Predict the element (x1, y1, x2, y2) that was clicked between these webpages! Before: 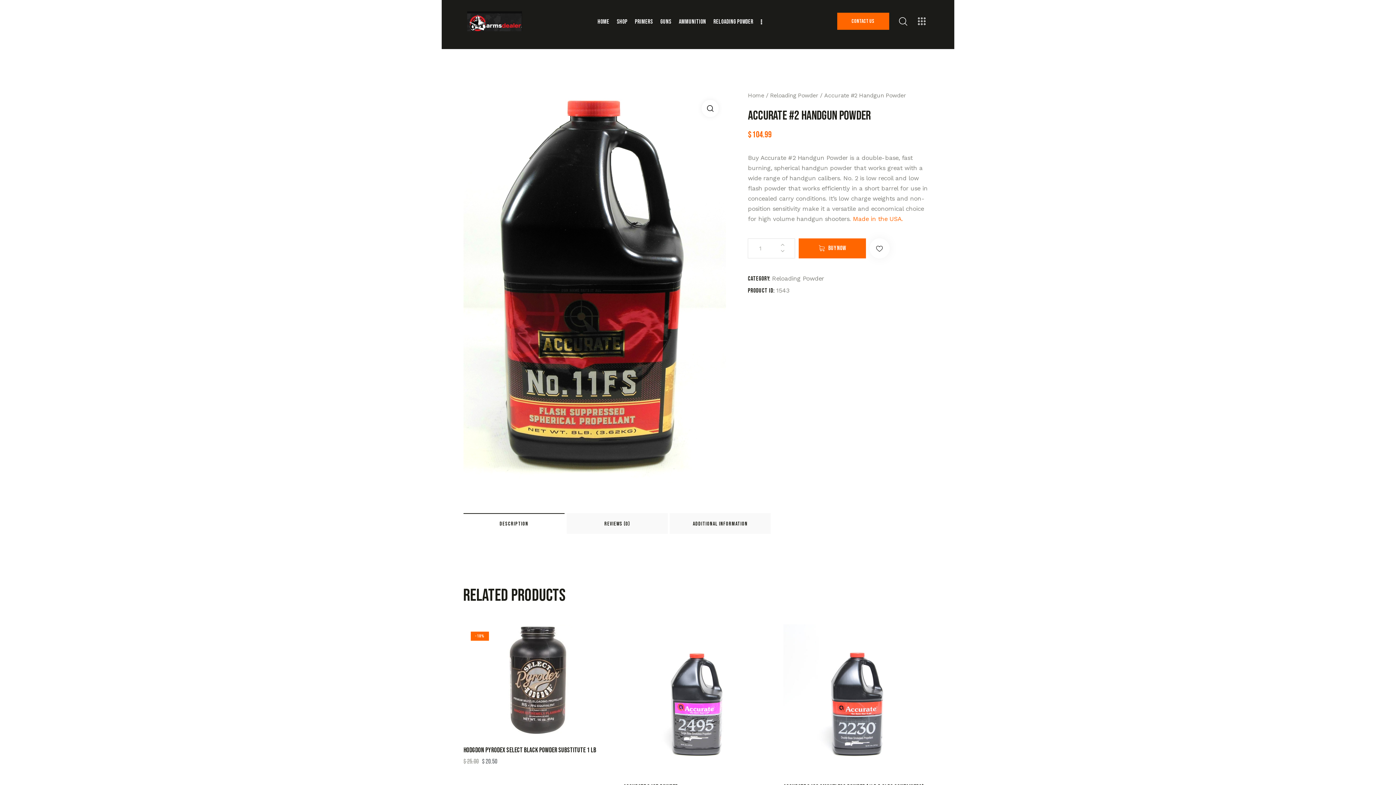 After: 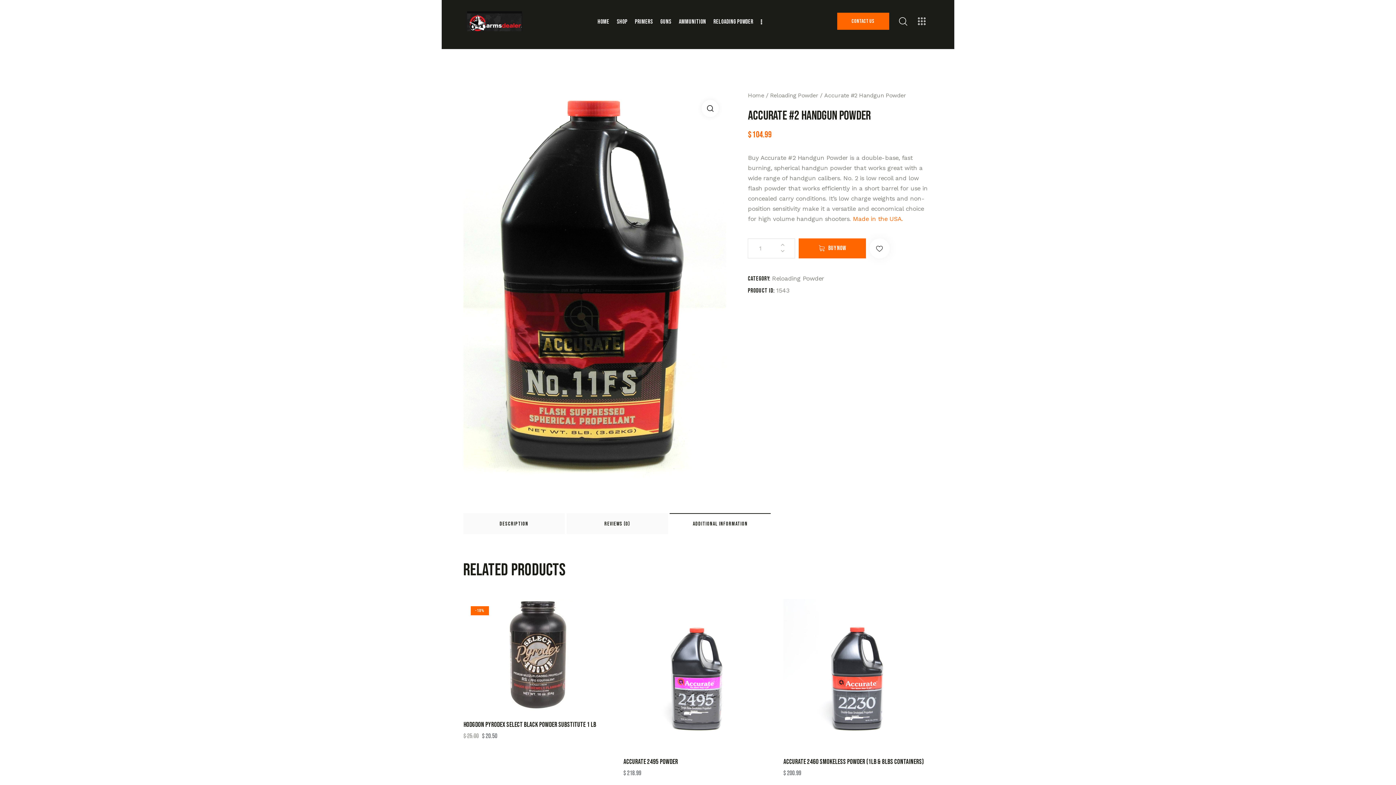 Action: bbox: (669, 513, 771, 534) label: ADDITIONAL INFORMATION